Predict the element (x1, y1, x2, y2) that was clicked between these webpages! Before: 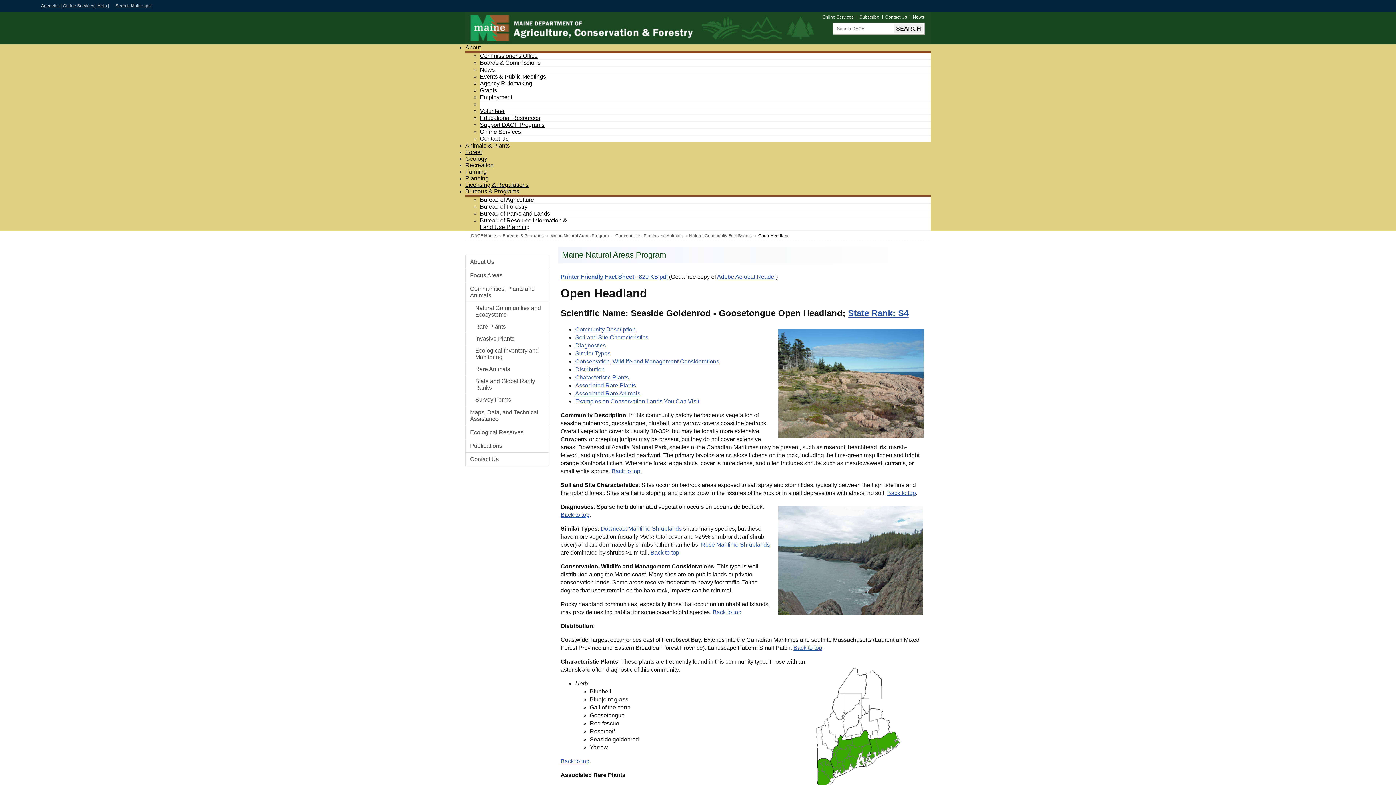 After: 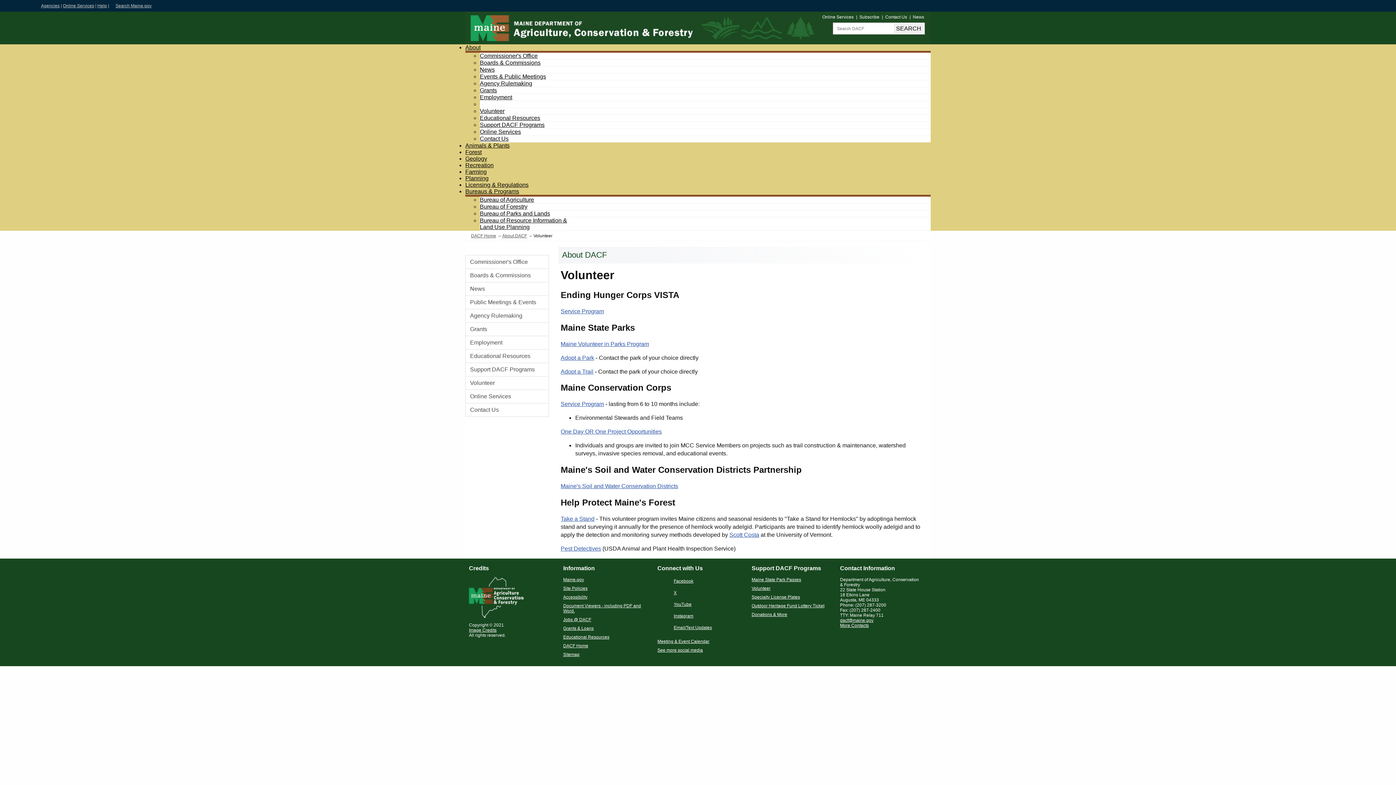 Action: label: Volunteer bbox: (480, 108, 504, 114)